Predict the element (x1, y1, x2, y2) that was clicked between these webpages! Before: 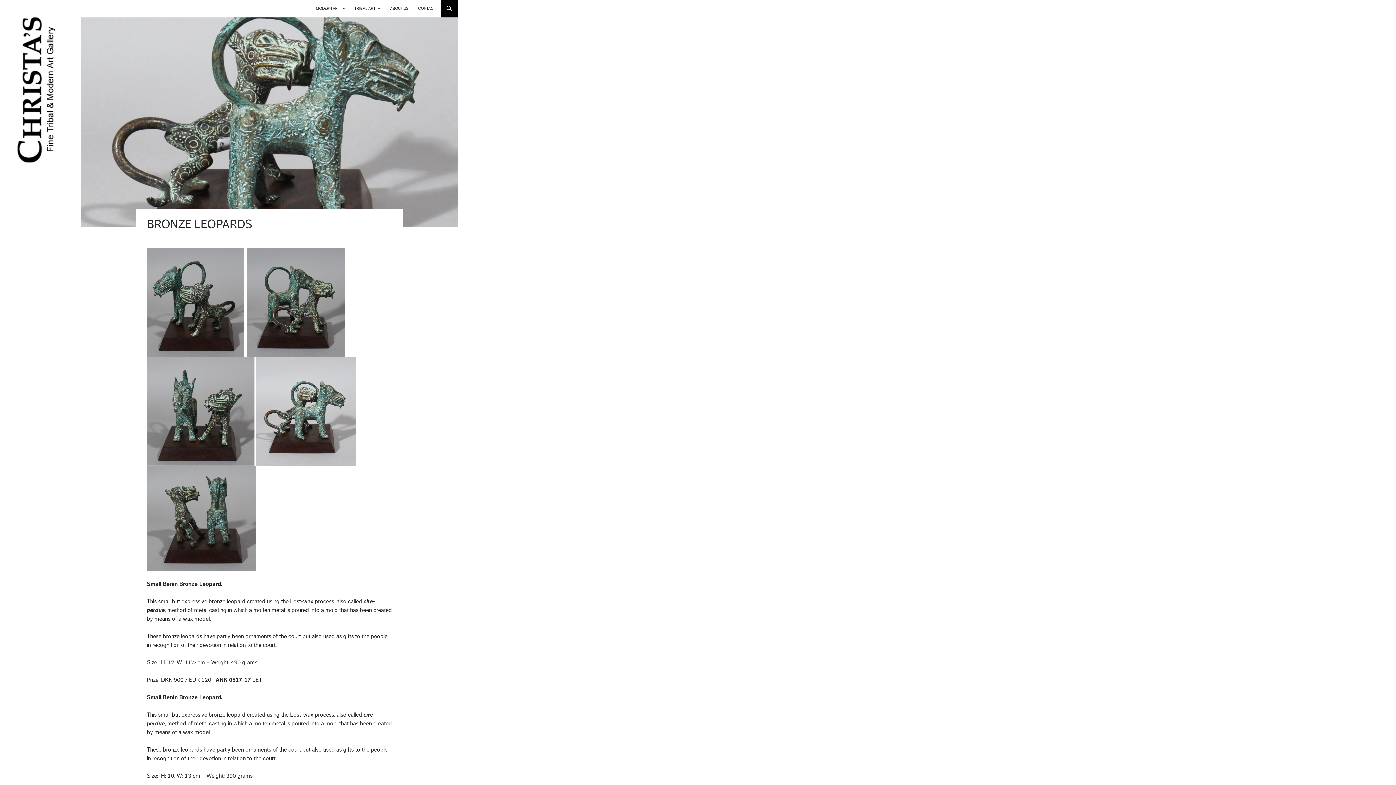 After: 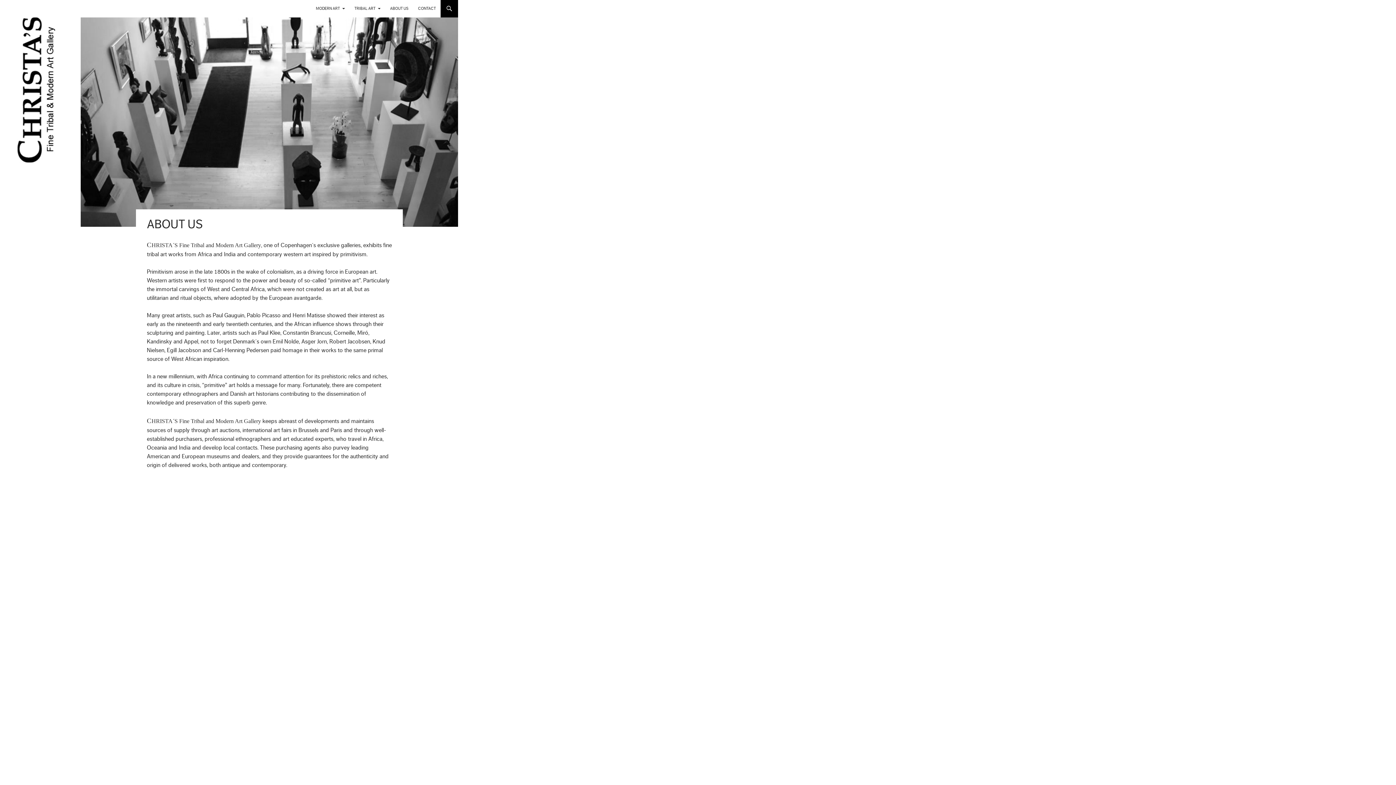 Action: label: ABOUT US bbox: (385, 0, 413, 17)